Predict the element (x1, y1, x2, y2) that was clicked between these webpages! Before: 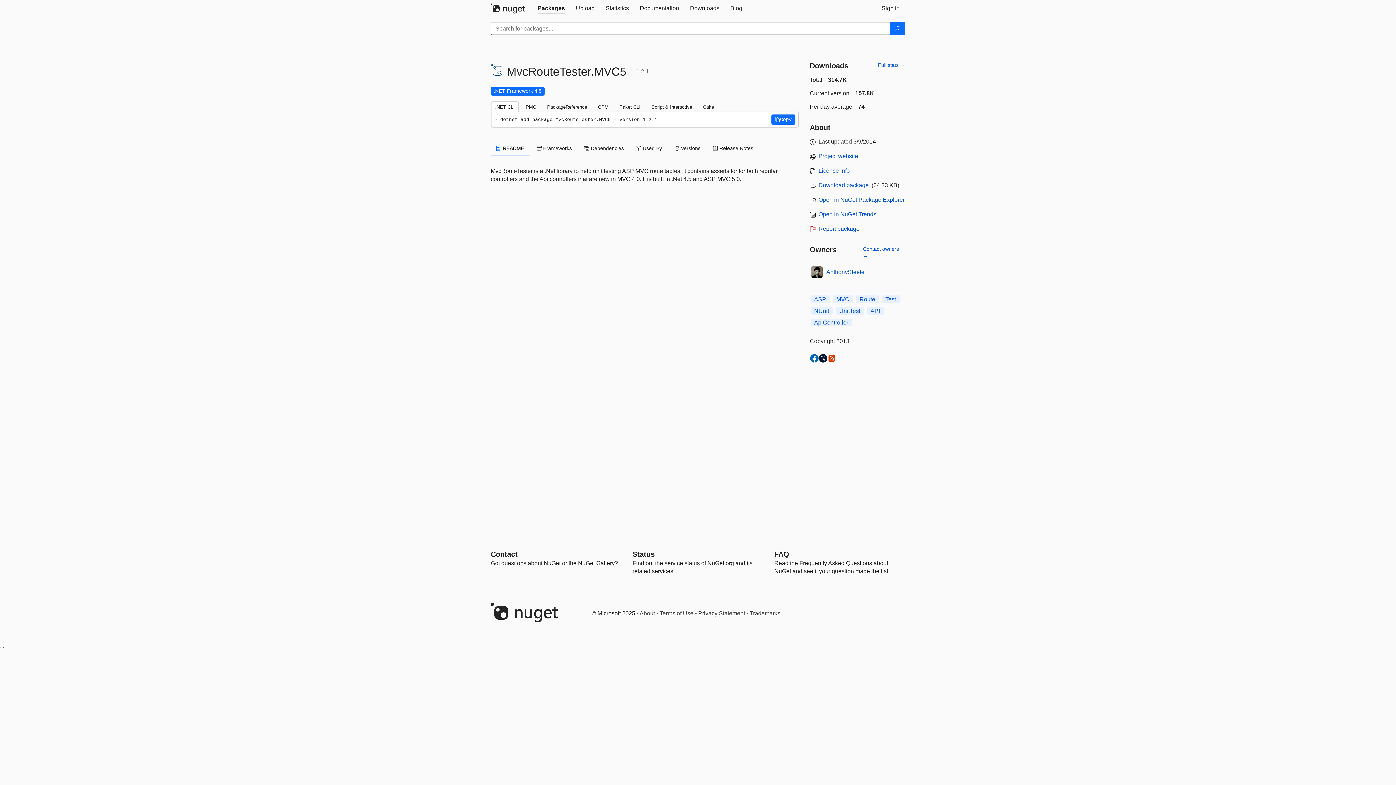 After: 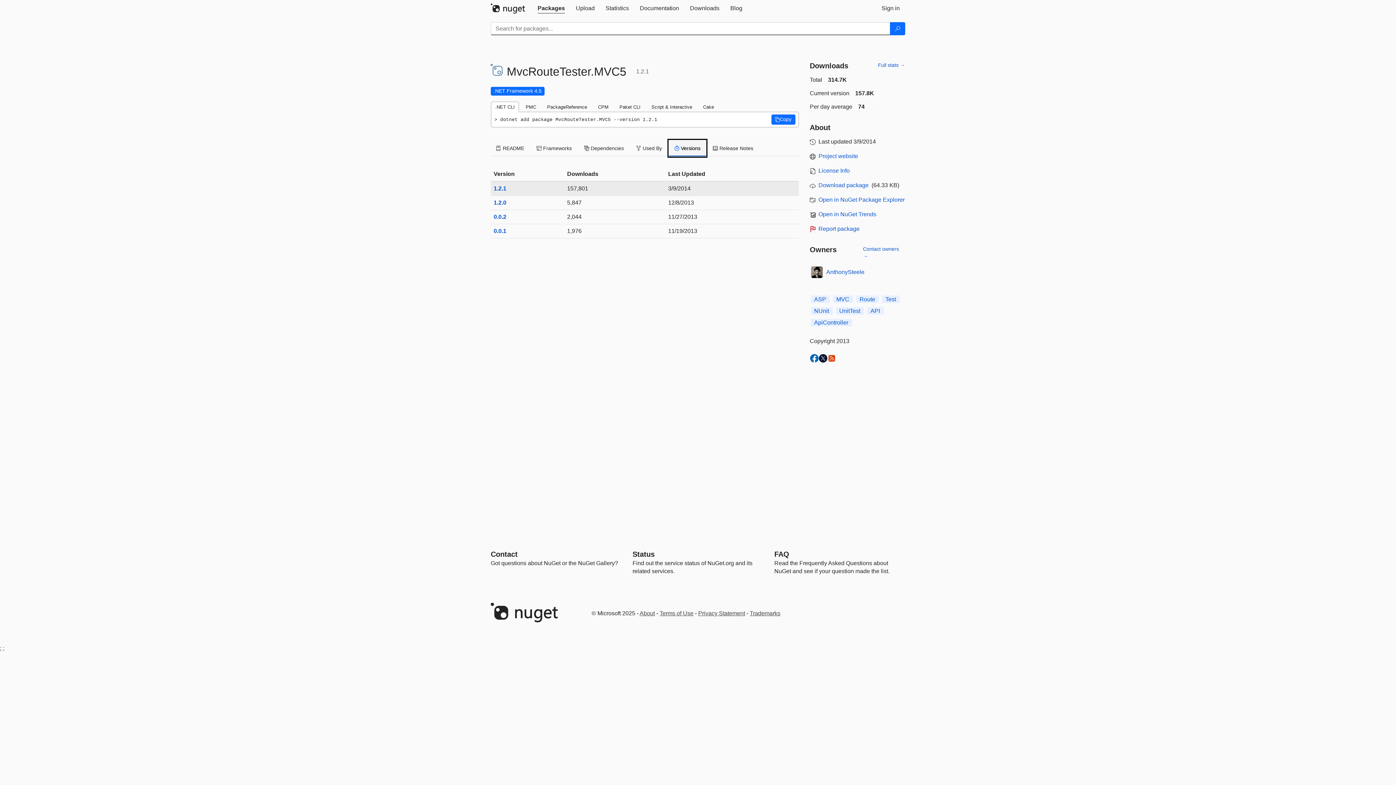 Action: label:  Versions bbox: (669, 140, 706, 156)